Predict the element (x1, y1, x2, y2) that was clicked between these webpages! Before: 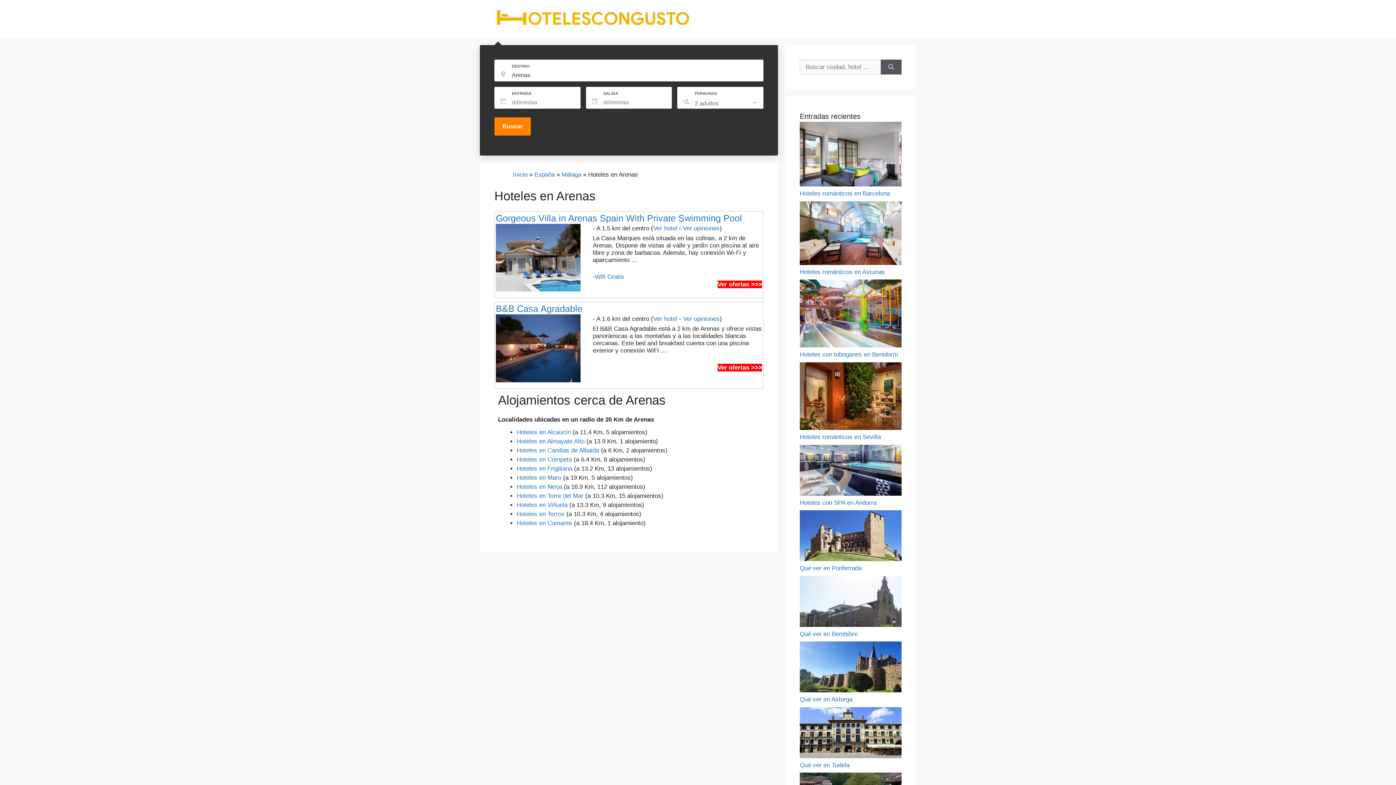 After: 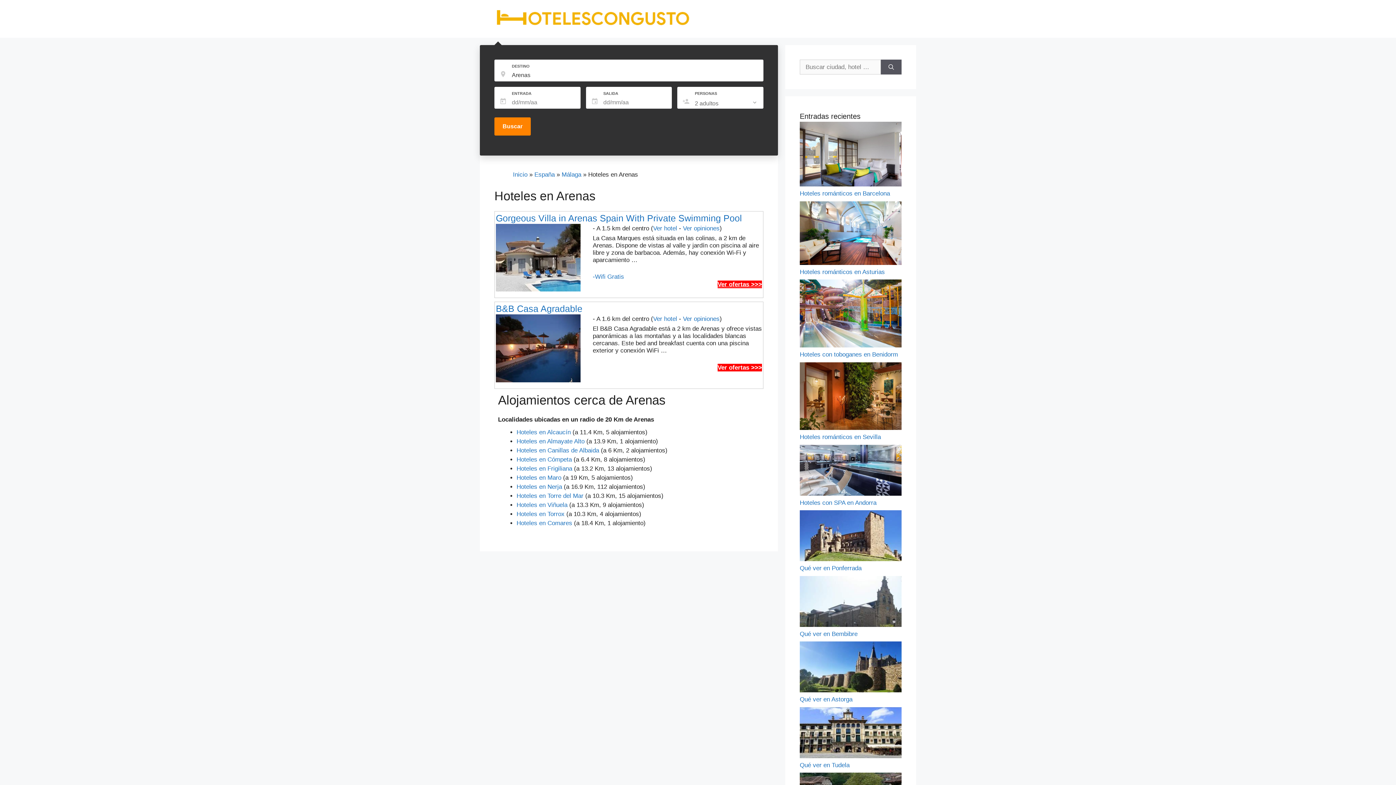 Action: label: Ver ofertas >>> bbox: (717, 281, 762, 287)